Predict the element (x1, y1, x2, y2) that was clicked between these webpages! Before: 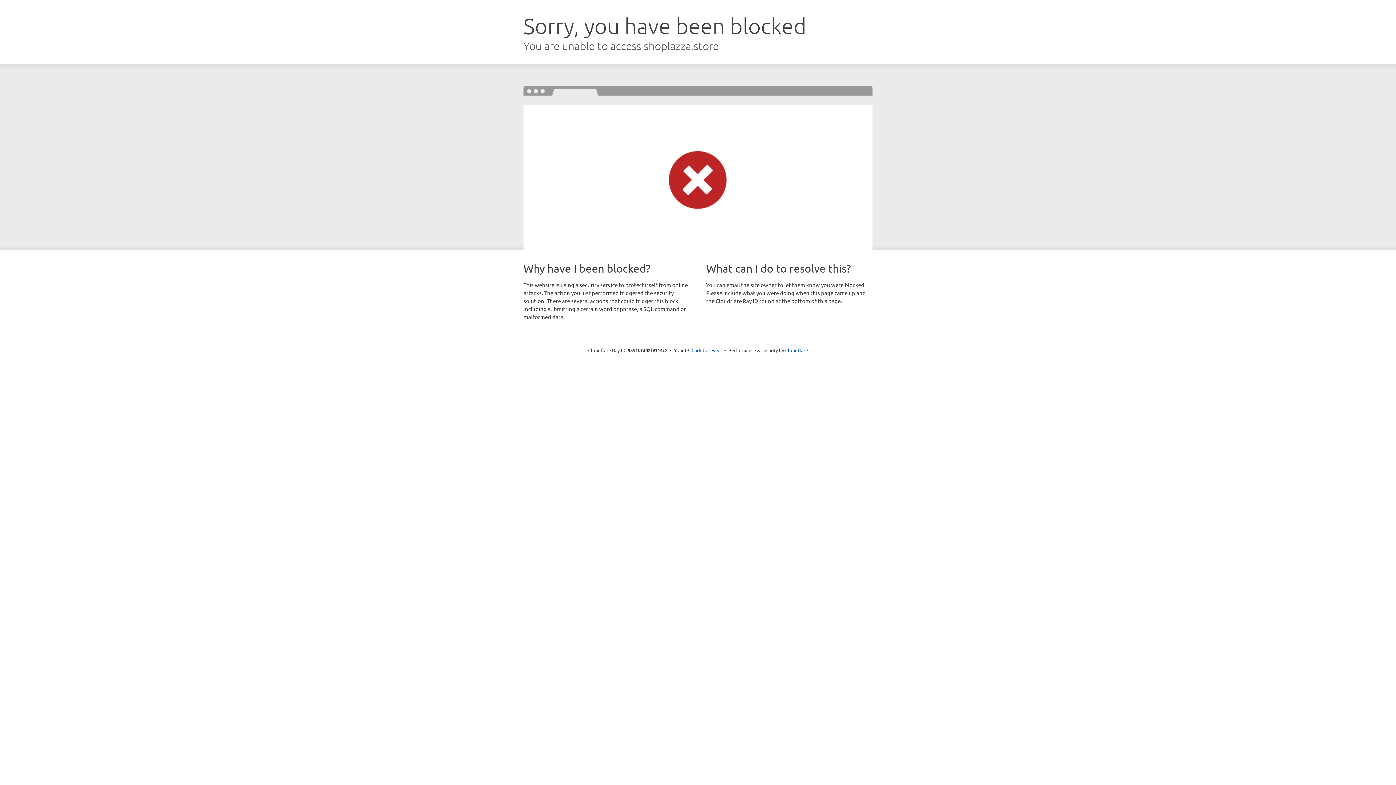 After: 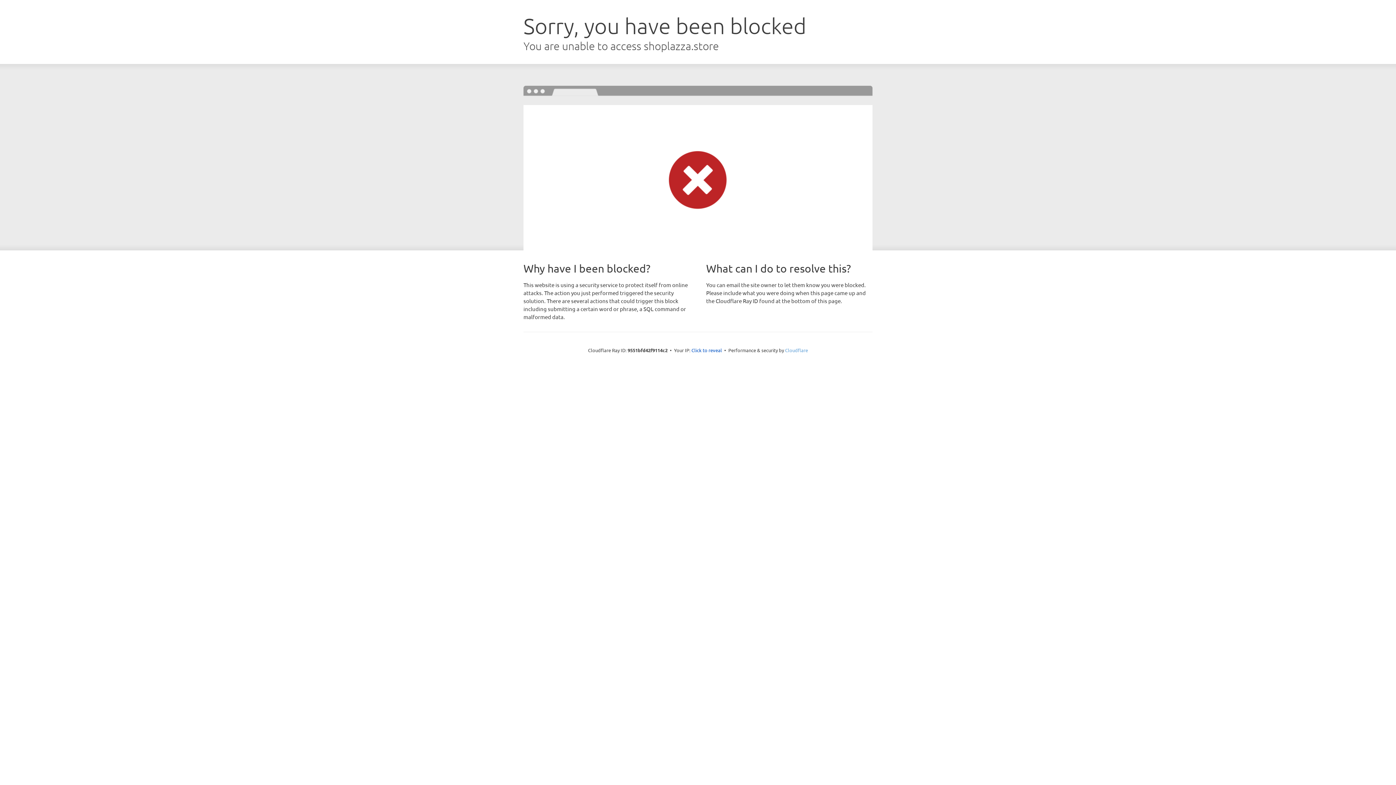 Action: label: Cloudflare bbox: (785, 347, 808, 353)